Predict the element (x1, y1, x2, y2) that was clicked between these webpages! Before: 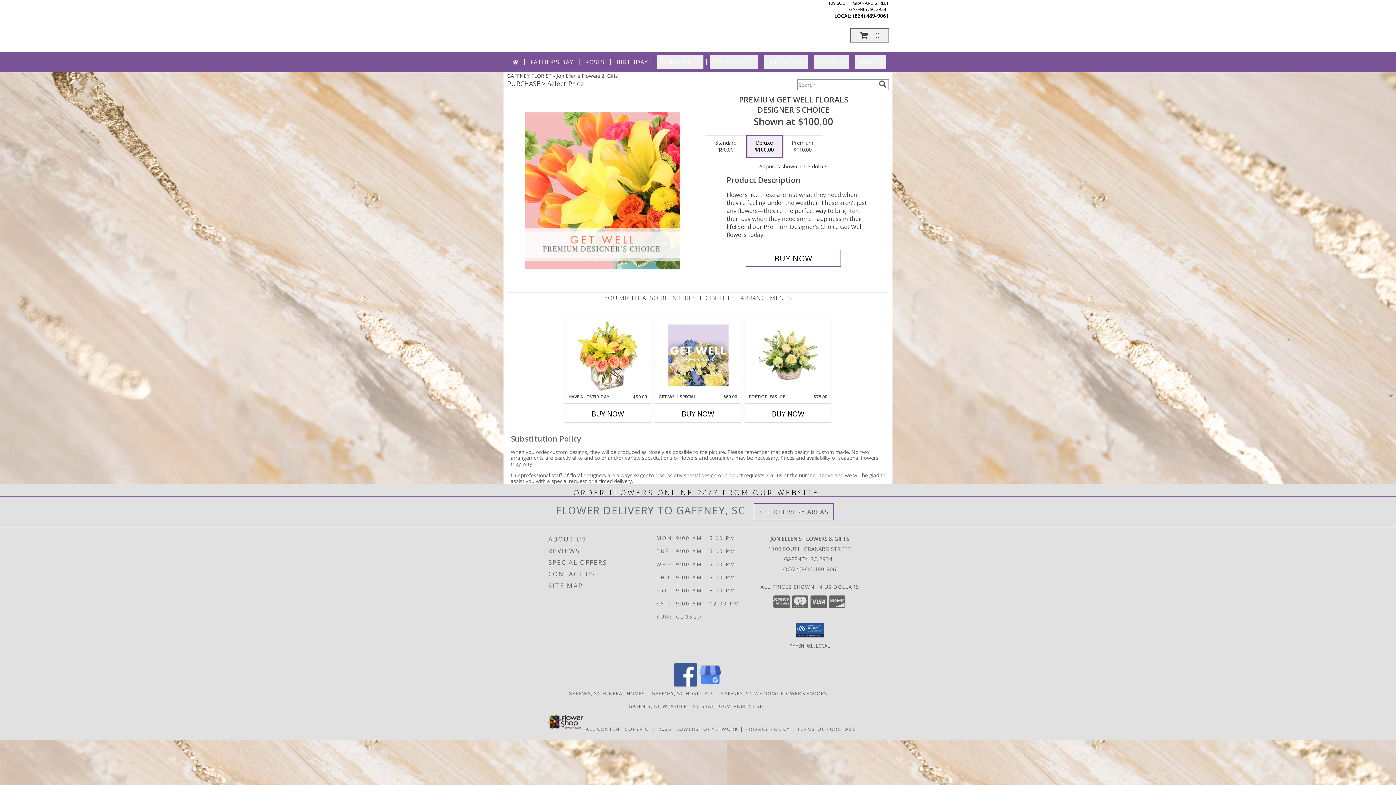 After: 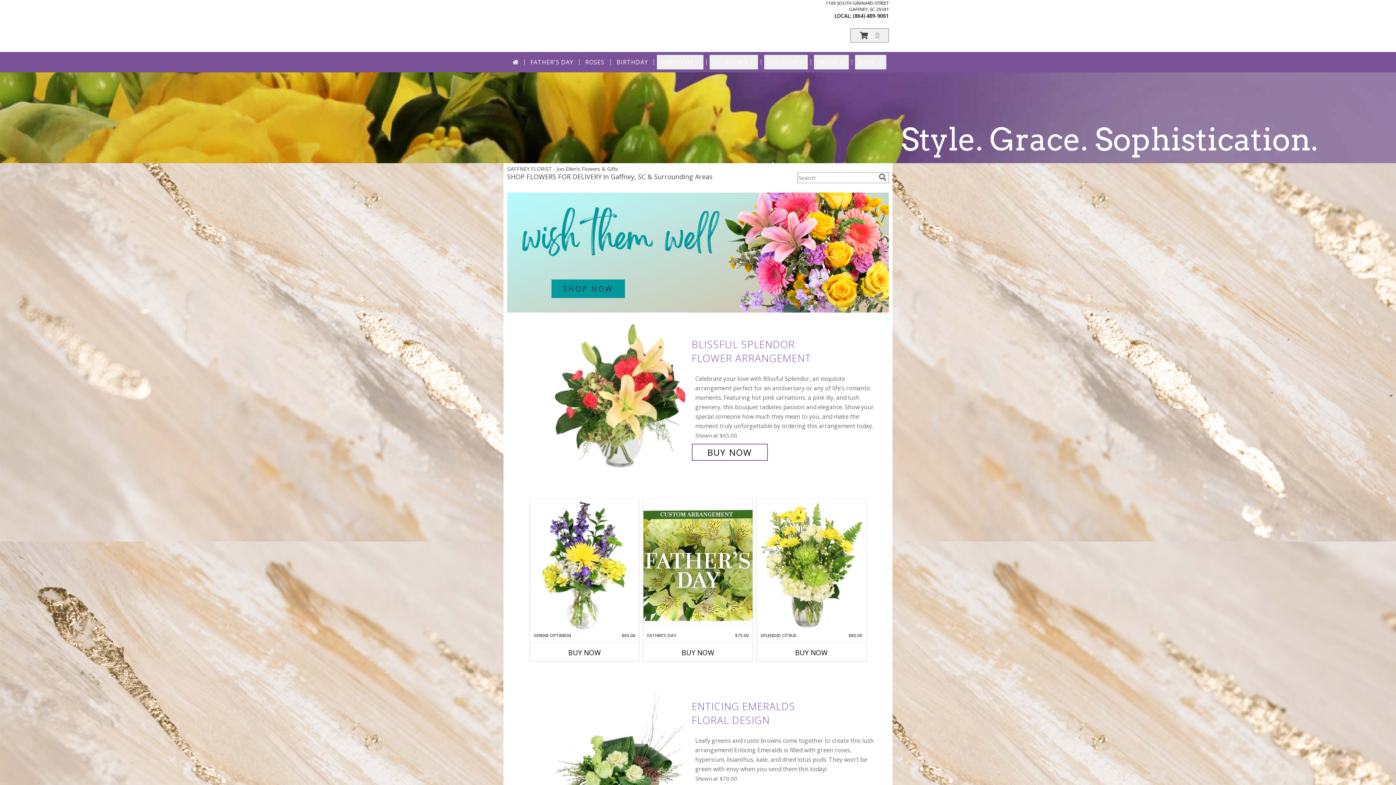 Action: label: Jon Ellen's Flowers & Gifts bbox: (510, 10, 742, 40)